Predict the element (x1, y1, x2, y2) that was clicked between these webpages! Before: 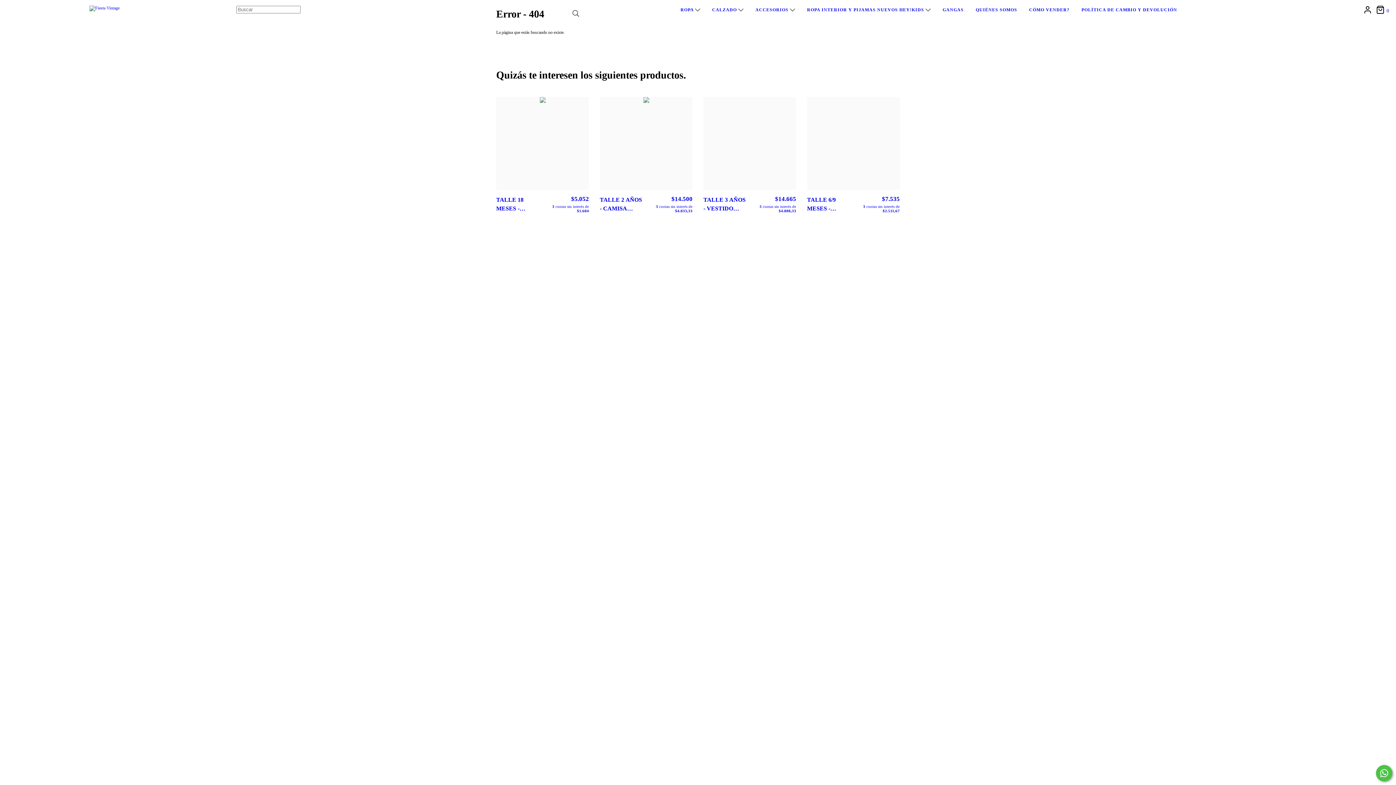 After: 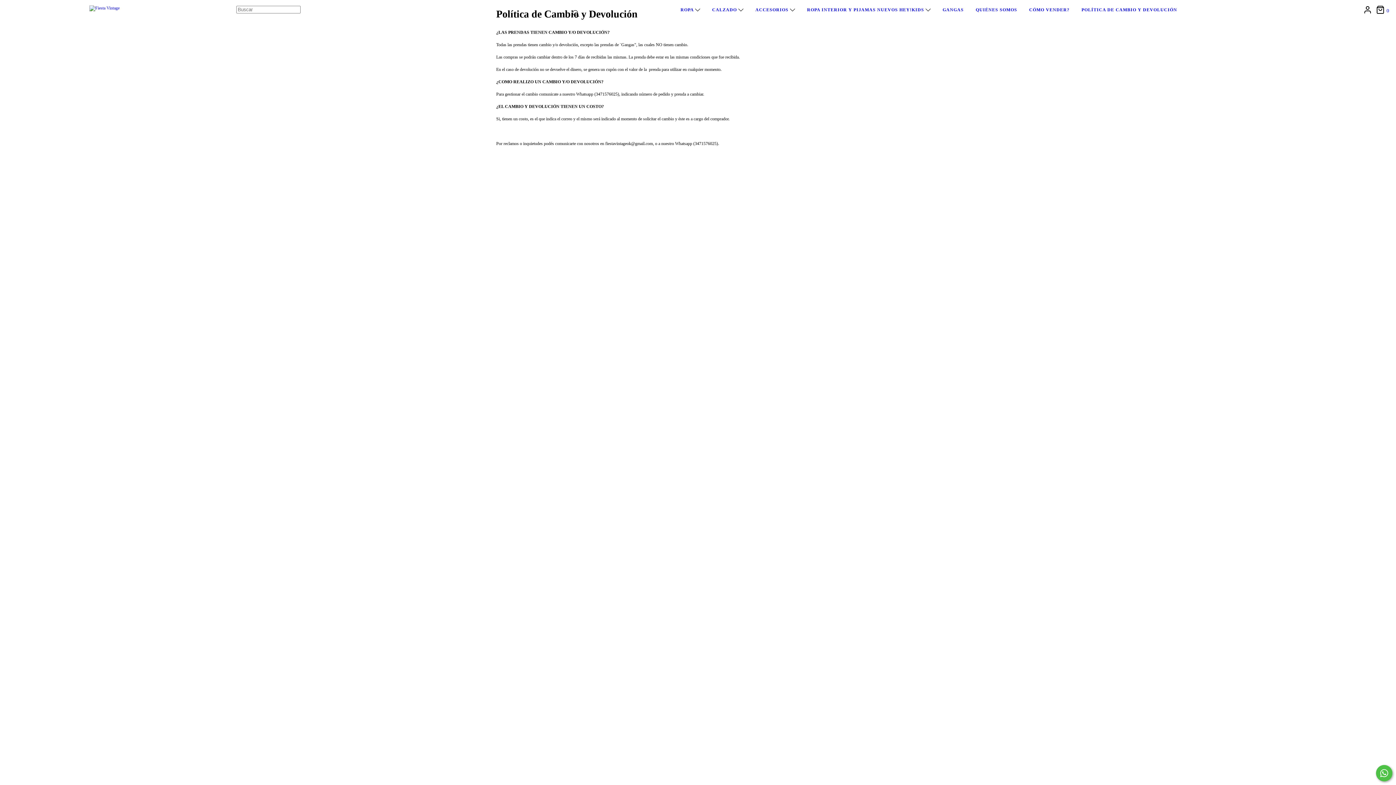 Action: label: POLÍTICA DE CAMBIO Y DEVOLUCIÓN bbox: (1081, 7, 1177, 12)